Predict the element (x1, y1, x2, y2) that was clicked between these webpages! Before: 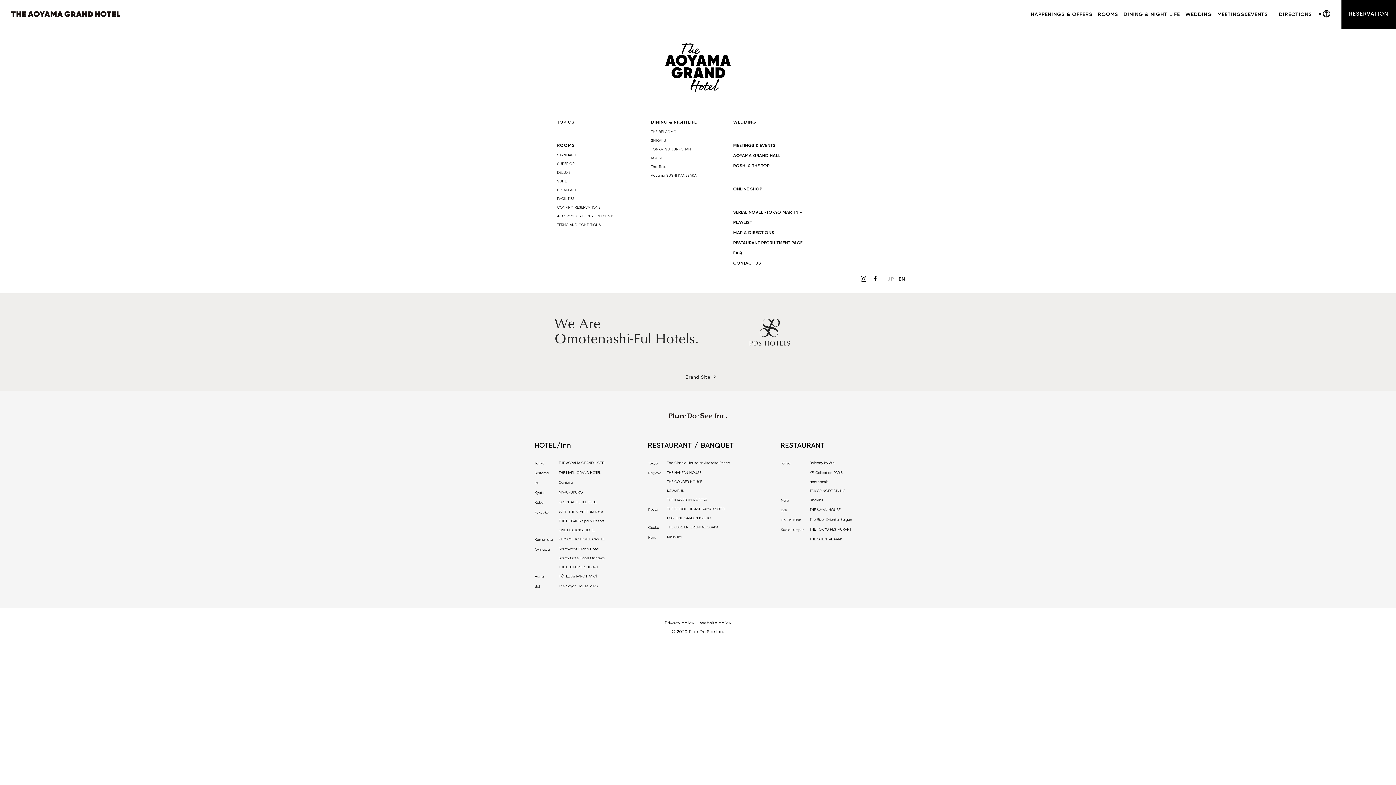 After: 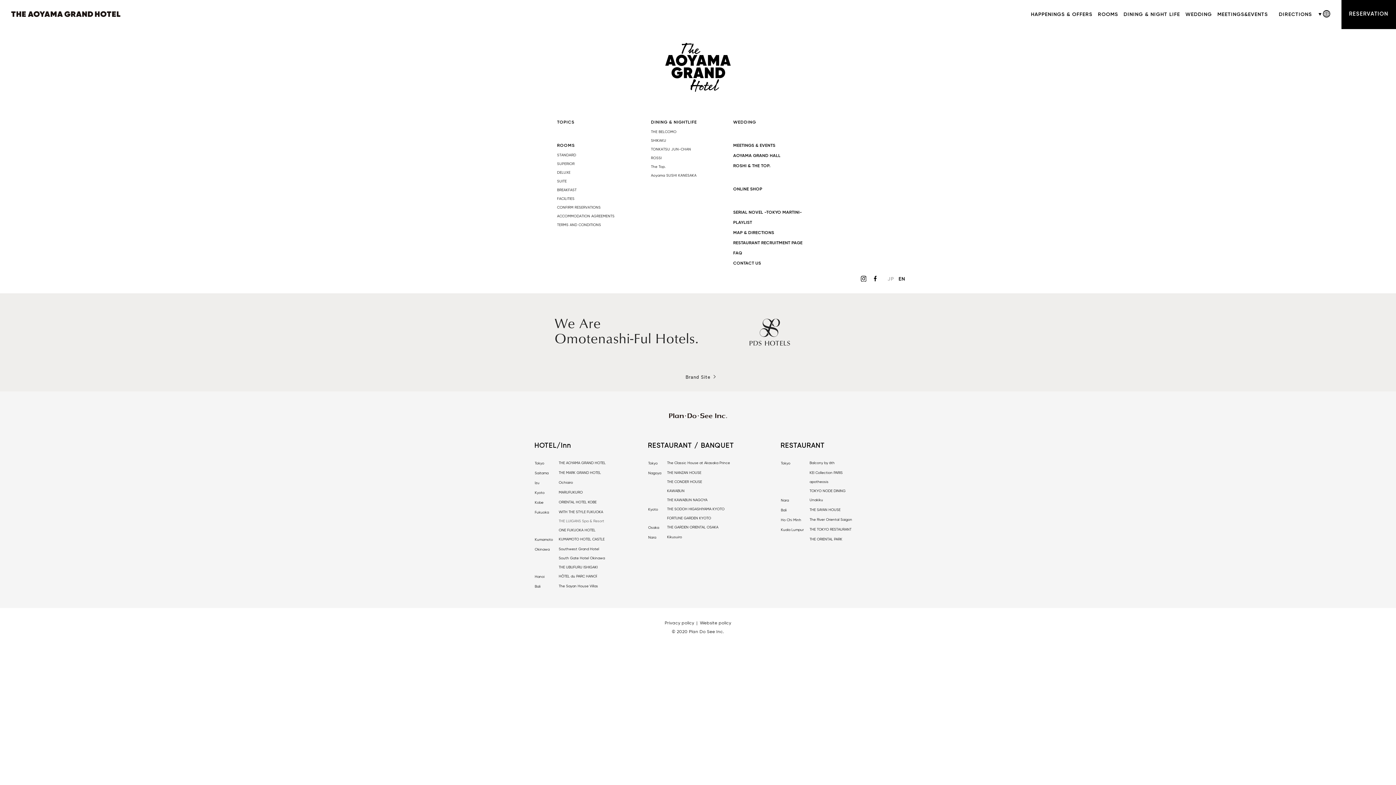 Action: bbox: (554, 520, 600, 523) label: THE LUIGANS Spa & Resort